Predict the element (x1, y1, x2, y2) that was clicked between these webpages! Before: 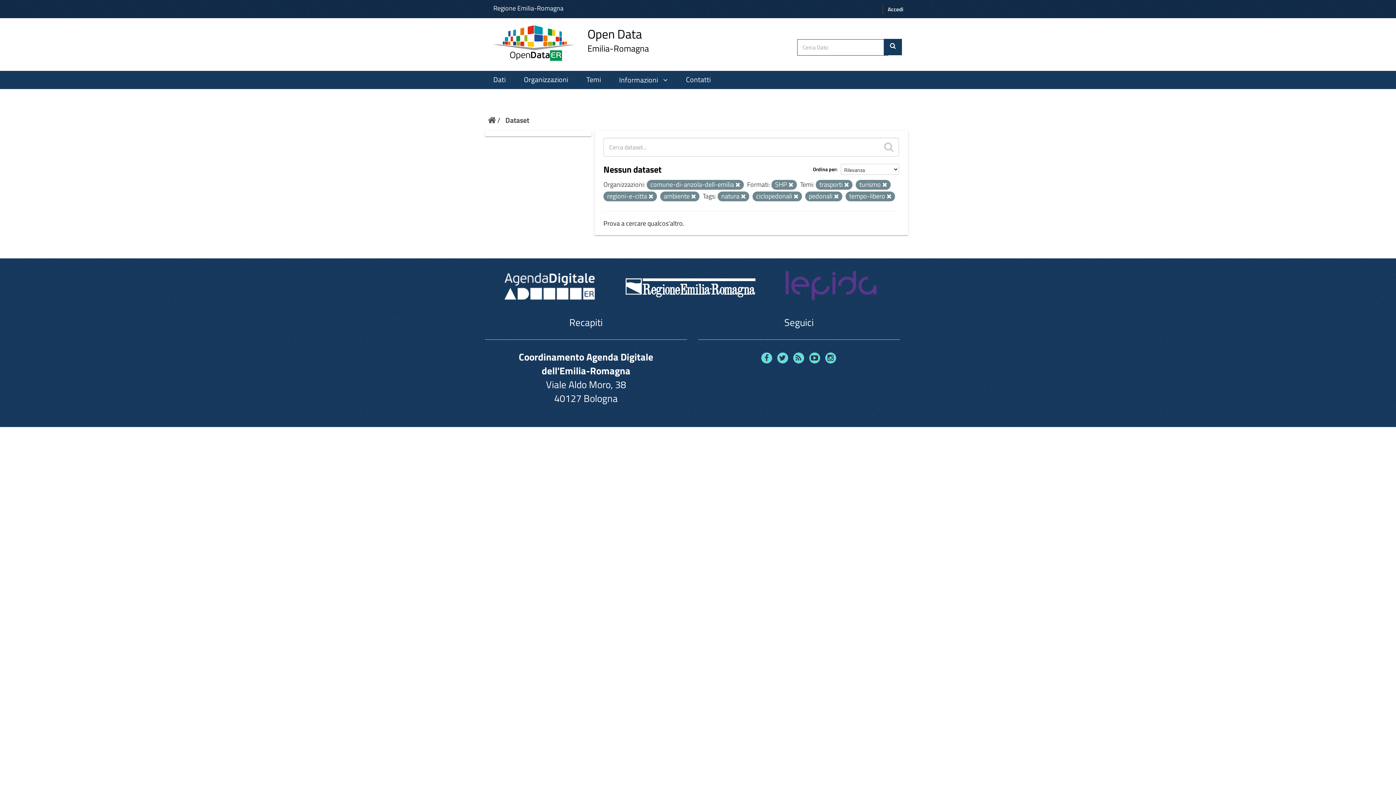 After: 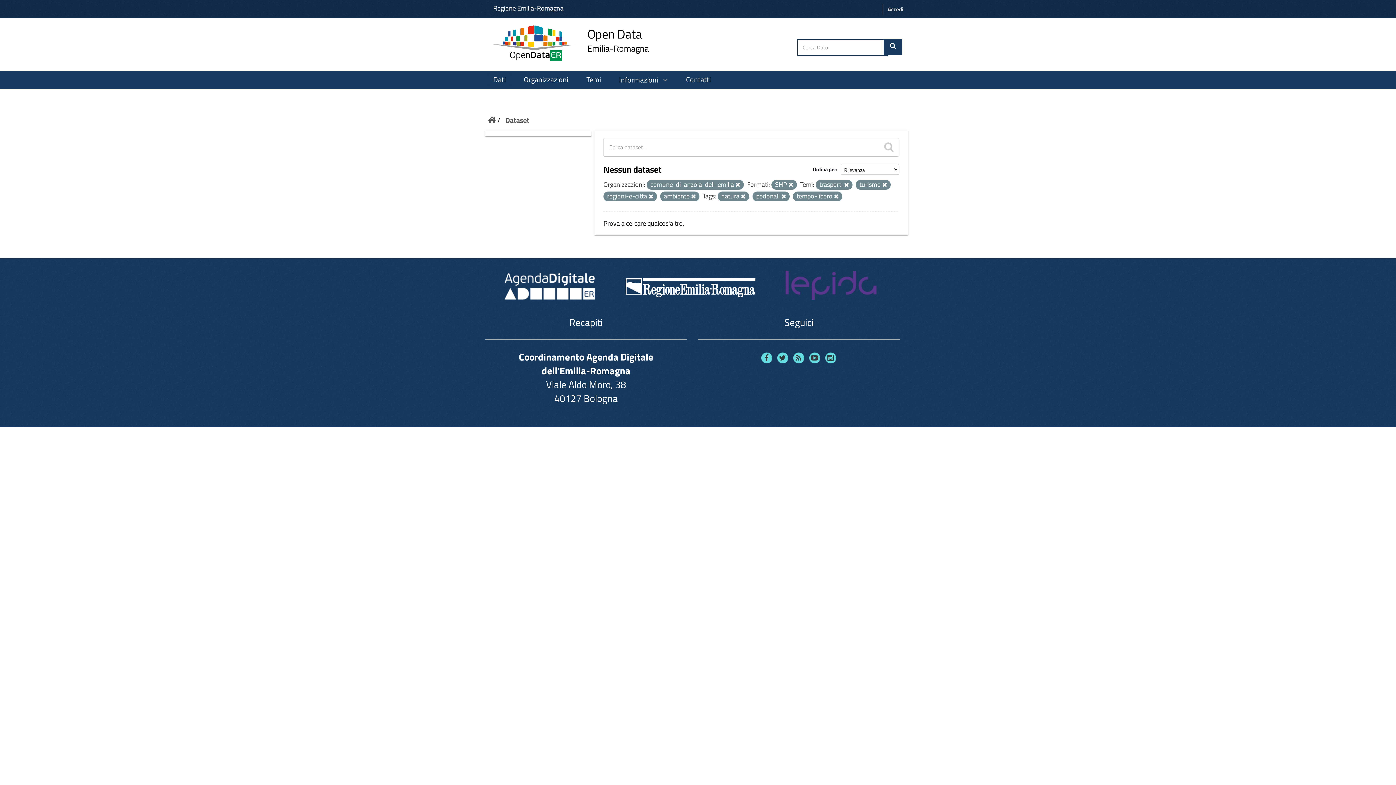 Action: bbox: (793, 194, 798, 200)